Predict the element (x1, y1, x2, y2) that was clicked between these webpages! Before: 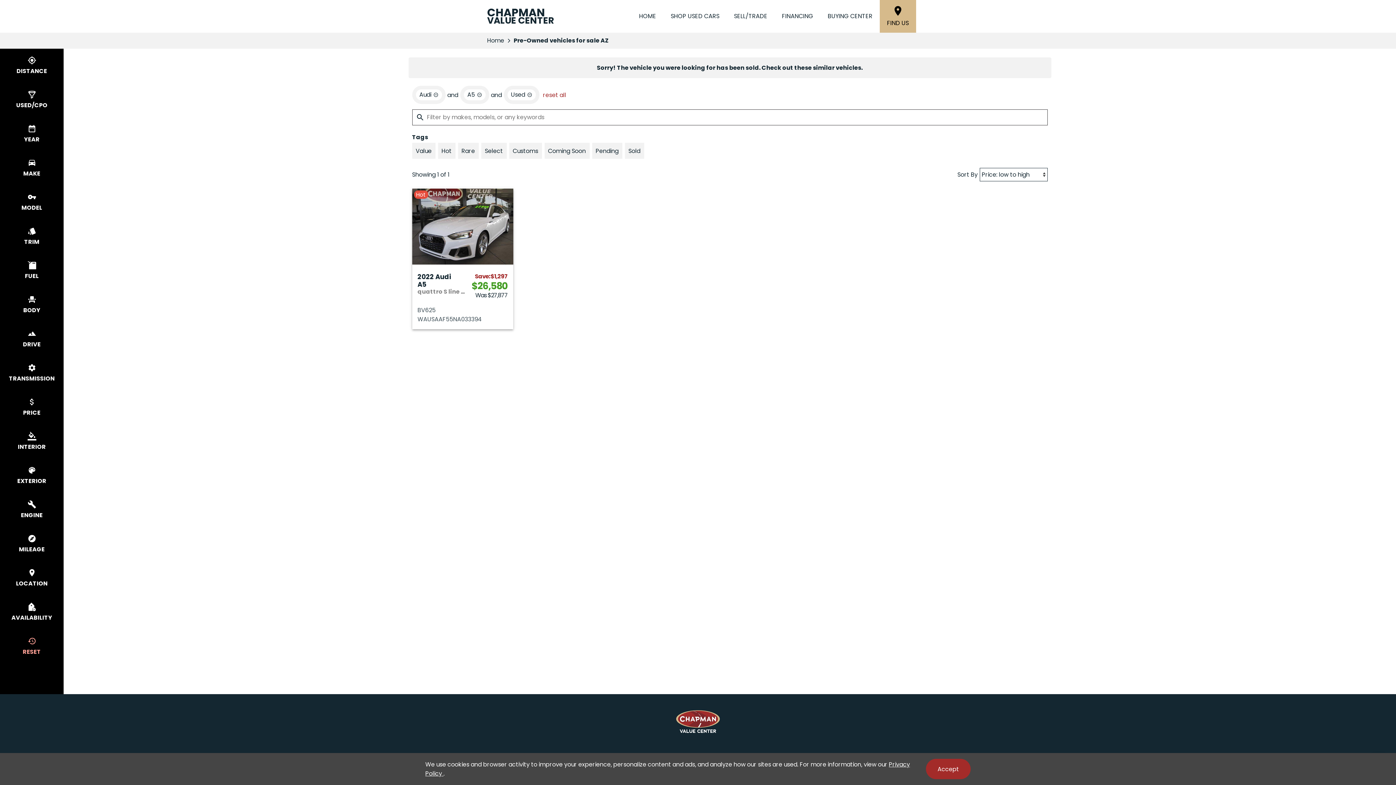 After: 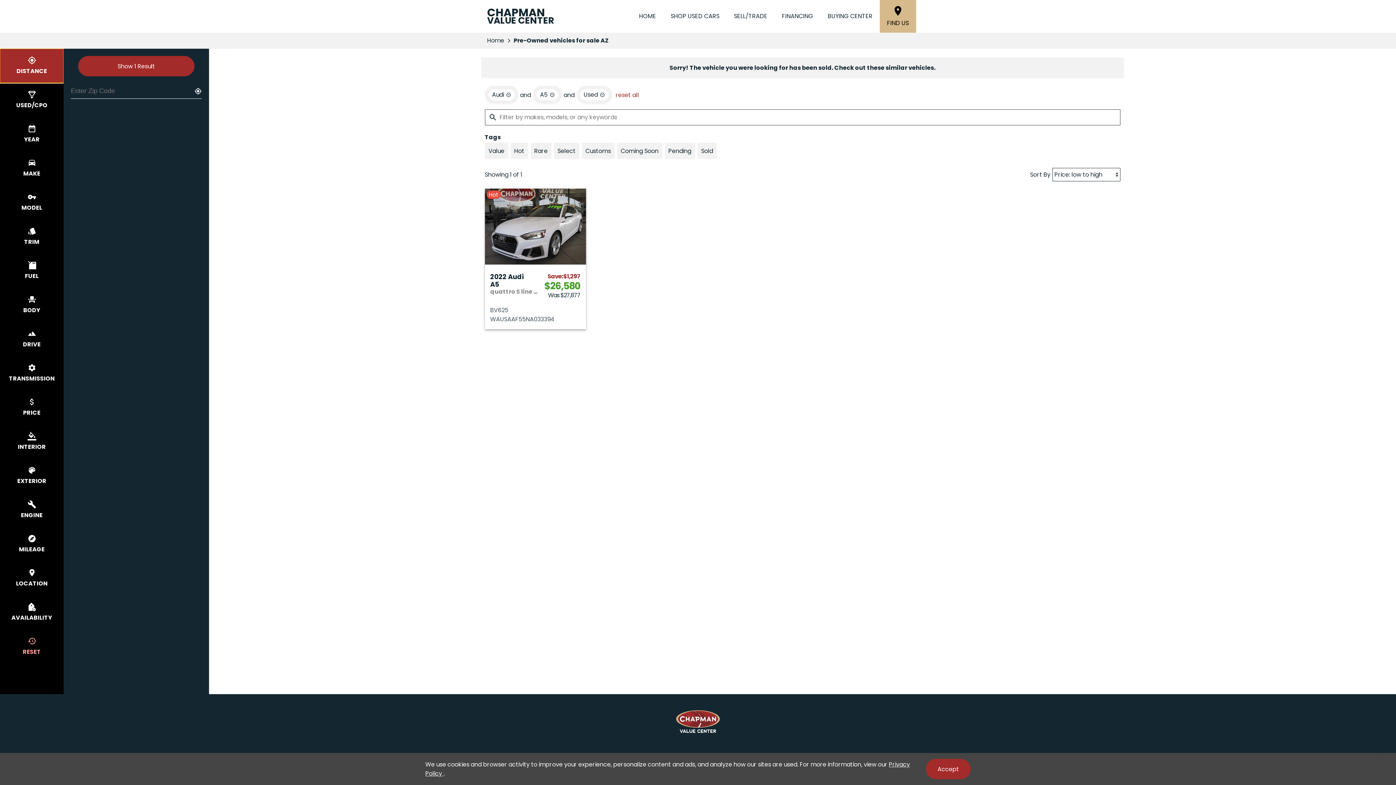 Action: label: `select distance` bbox: (0, 48, 63, 82)